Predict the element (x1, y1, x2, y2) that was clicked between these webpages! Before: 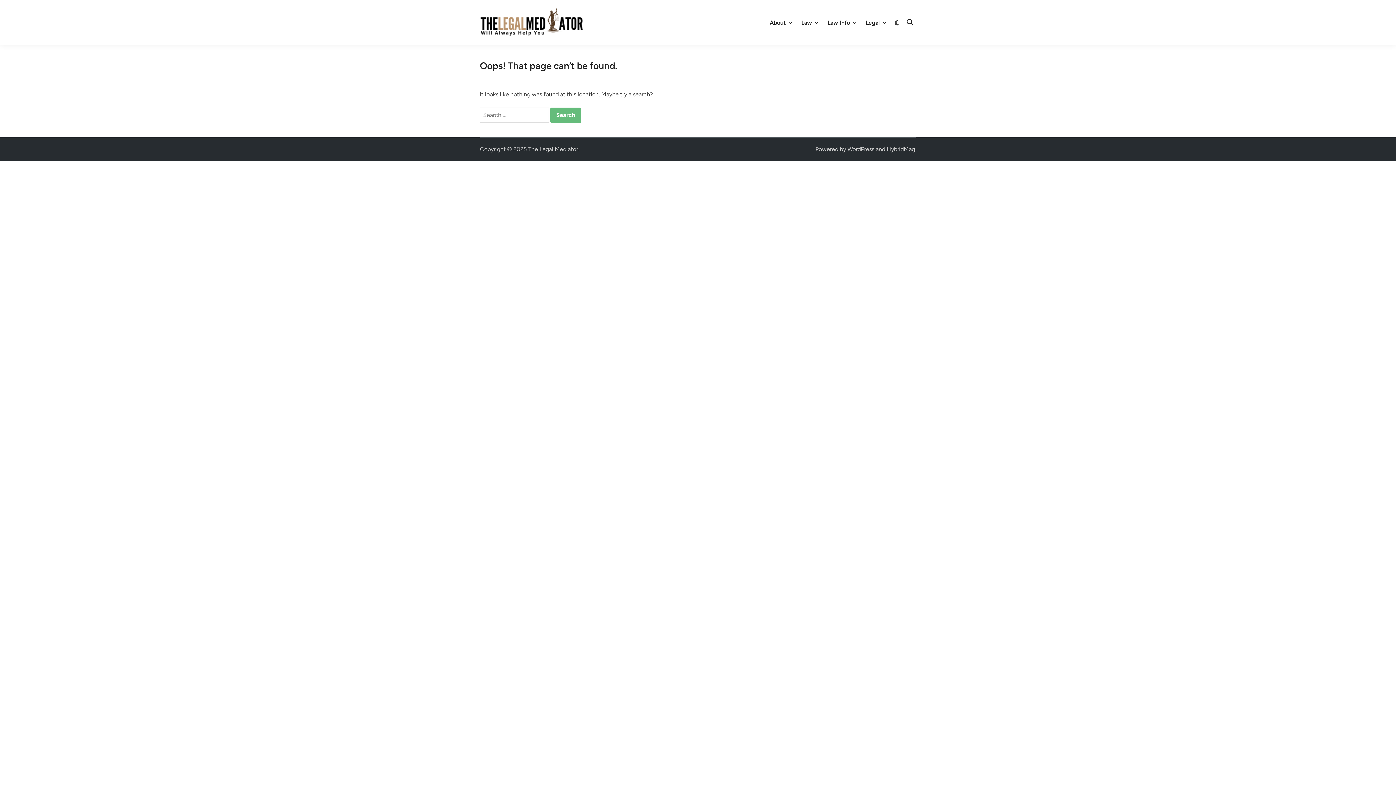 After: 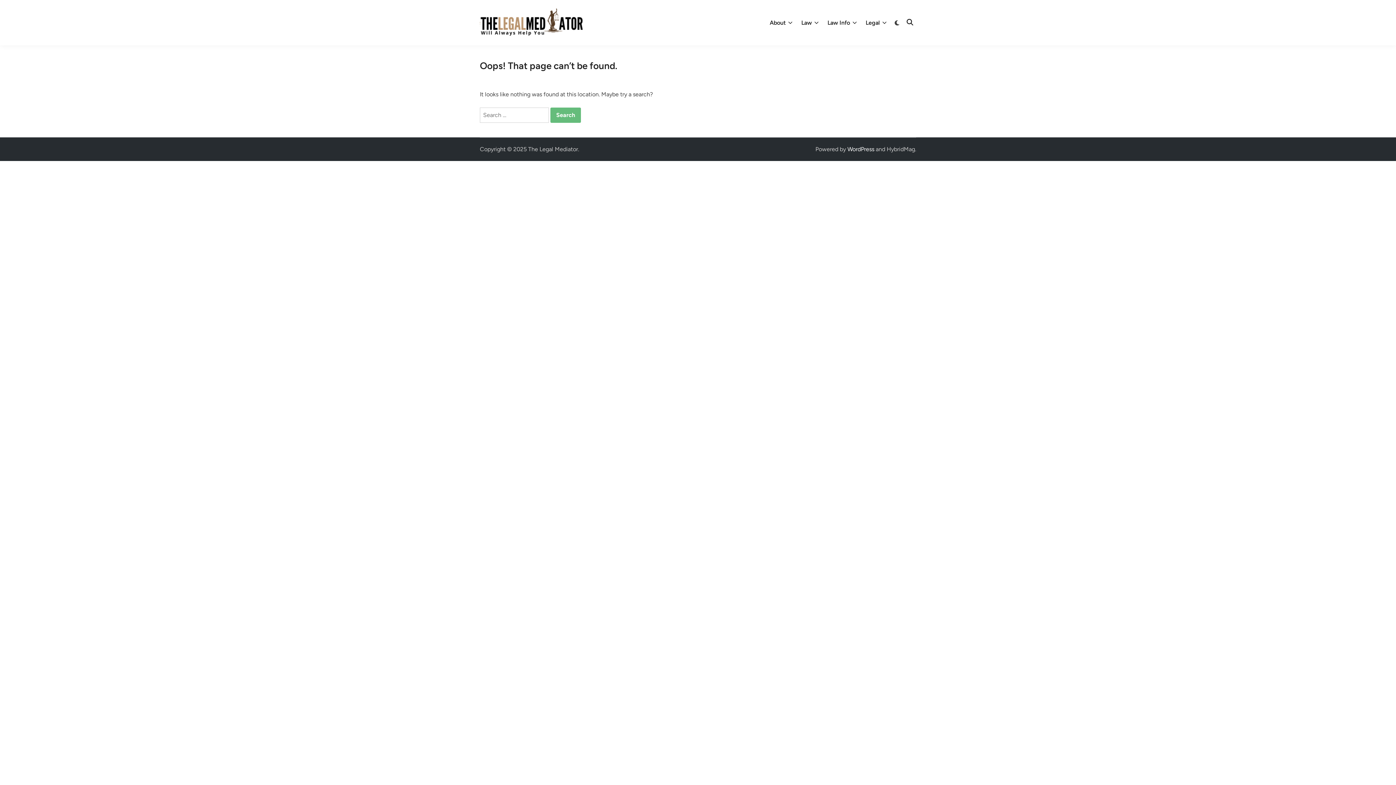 Action: label: WordPress bbox: (847, 145, 874, 152)